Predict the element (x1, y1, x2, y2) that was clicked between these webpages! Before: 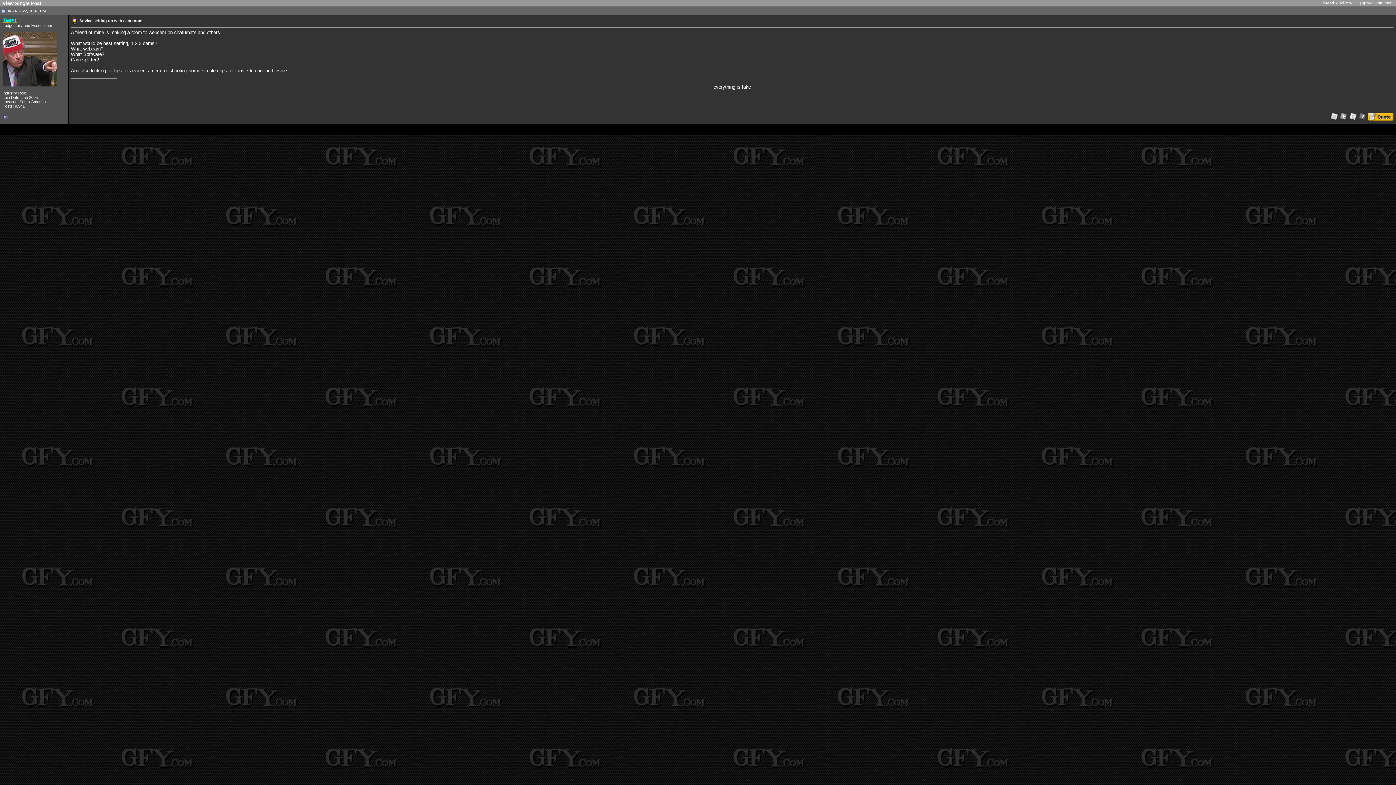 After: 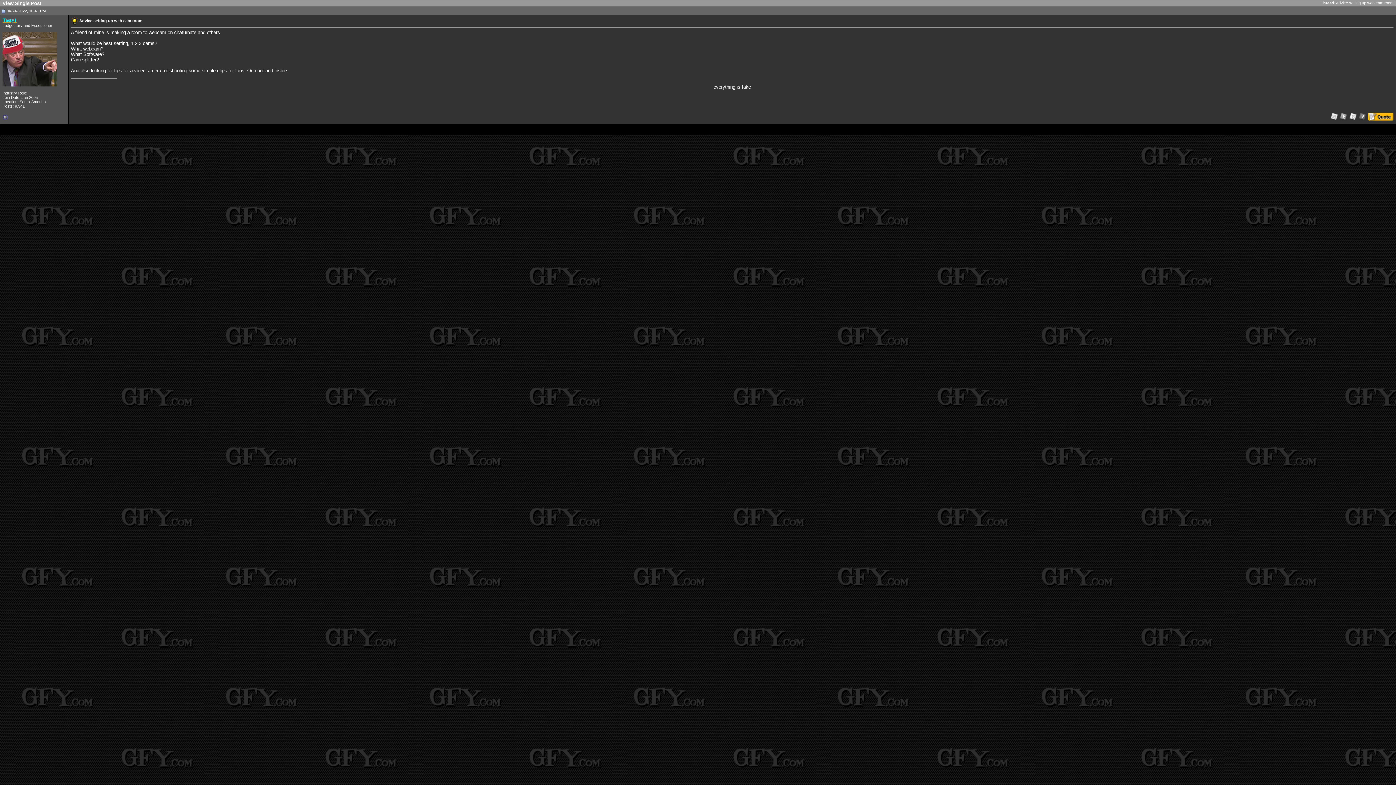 Action: bbox: (1340, 116, 1348, 121)